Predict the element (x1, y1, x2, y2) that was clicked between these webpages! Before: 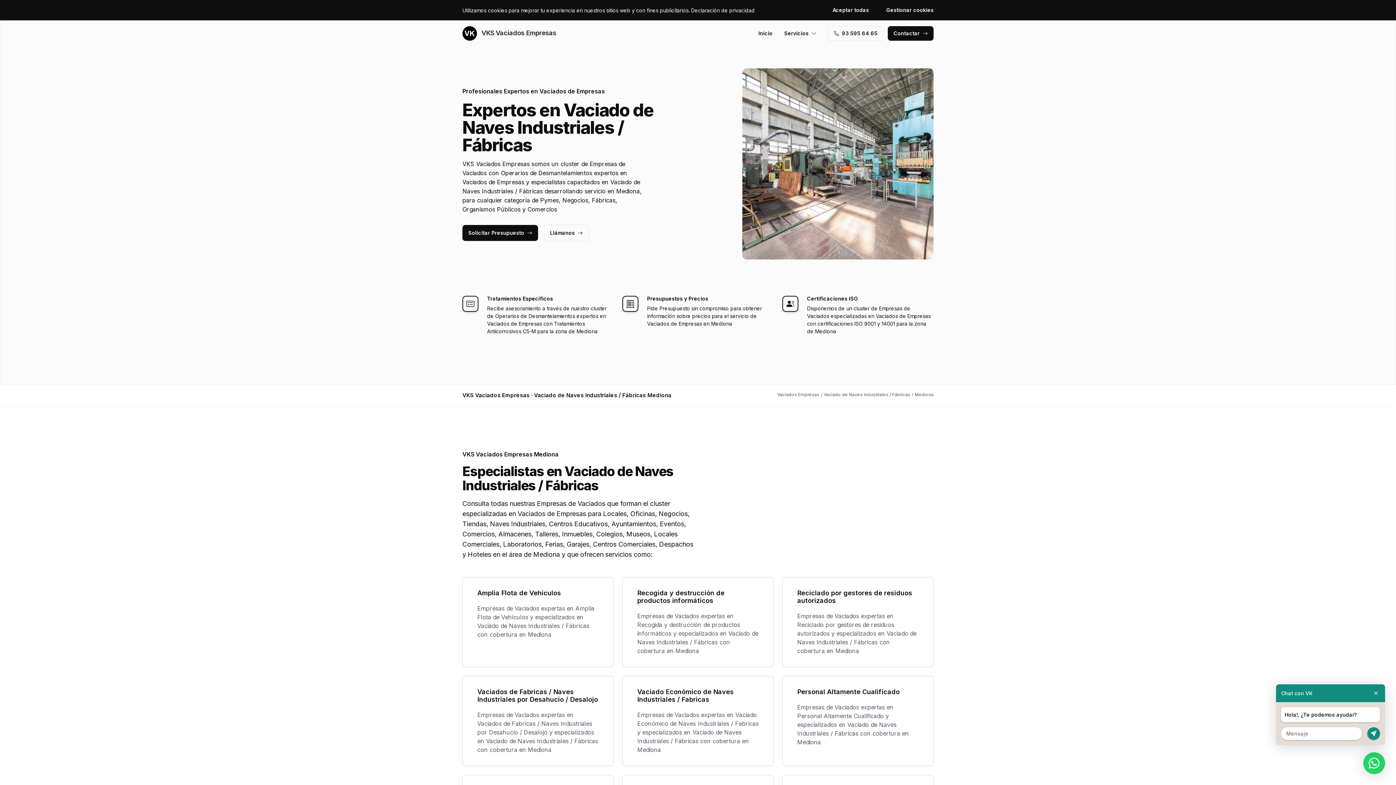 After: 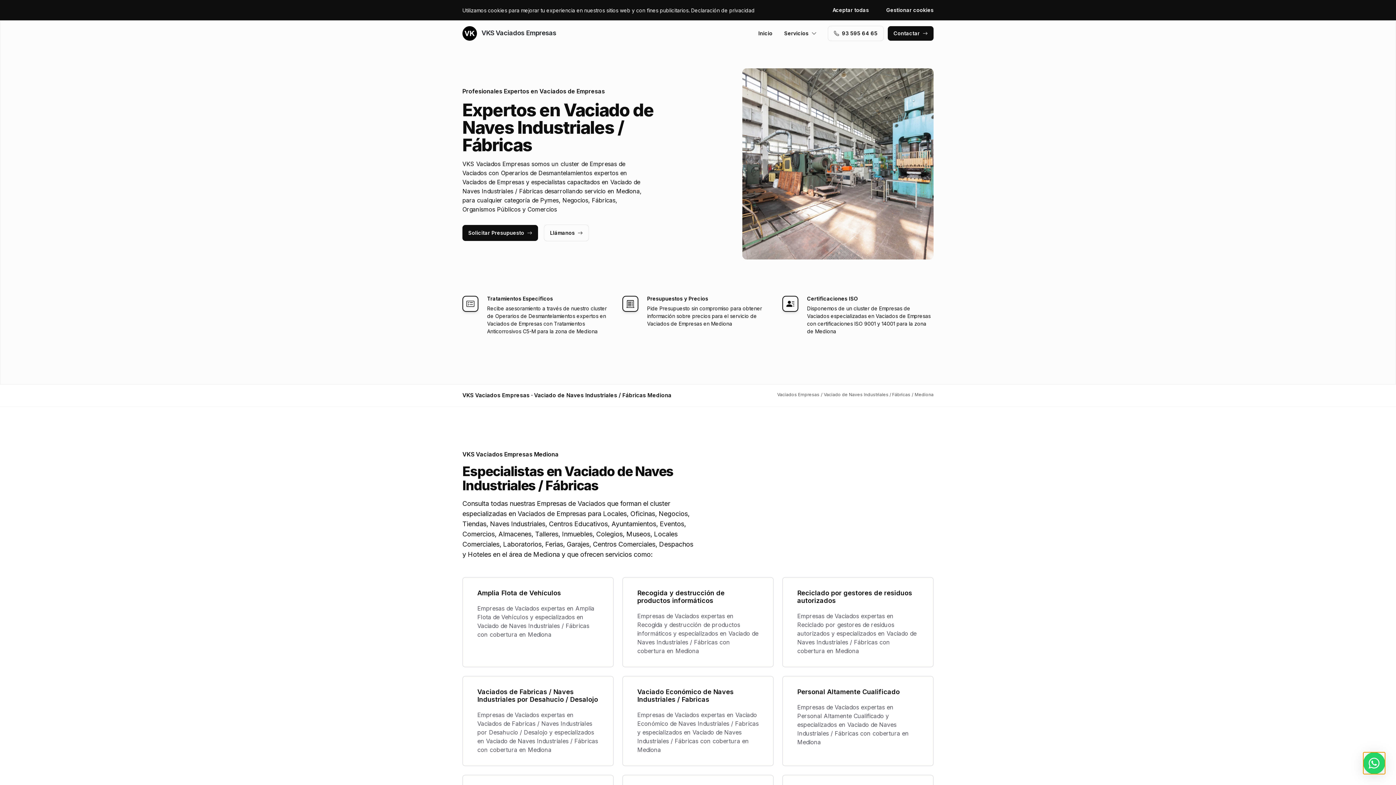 Action: bbox: (1363, 752, 1385, 774)